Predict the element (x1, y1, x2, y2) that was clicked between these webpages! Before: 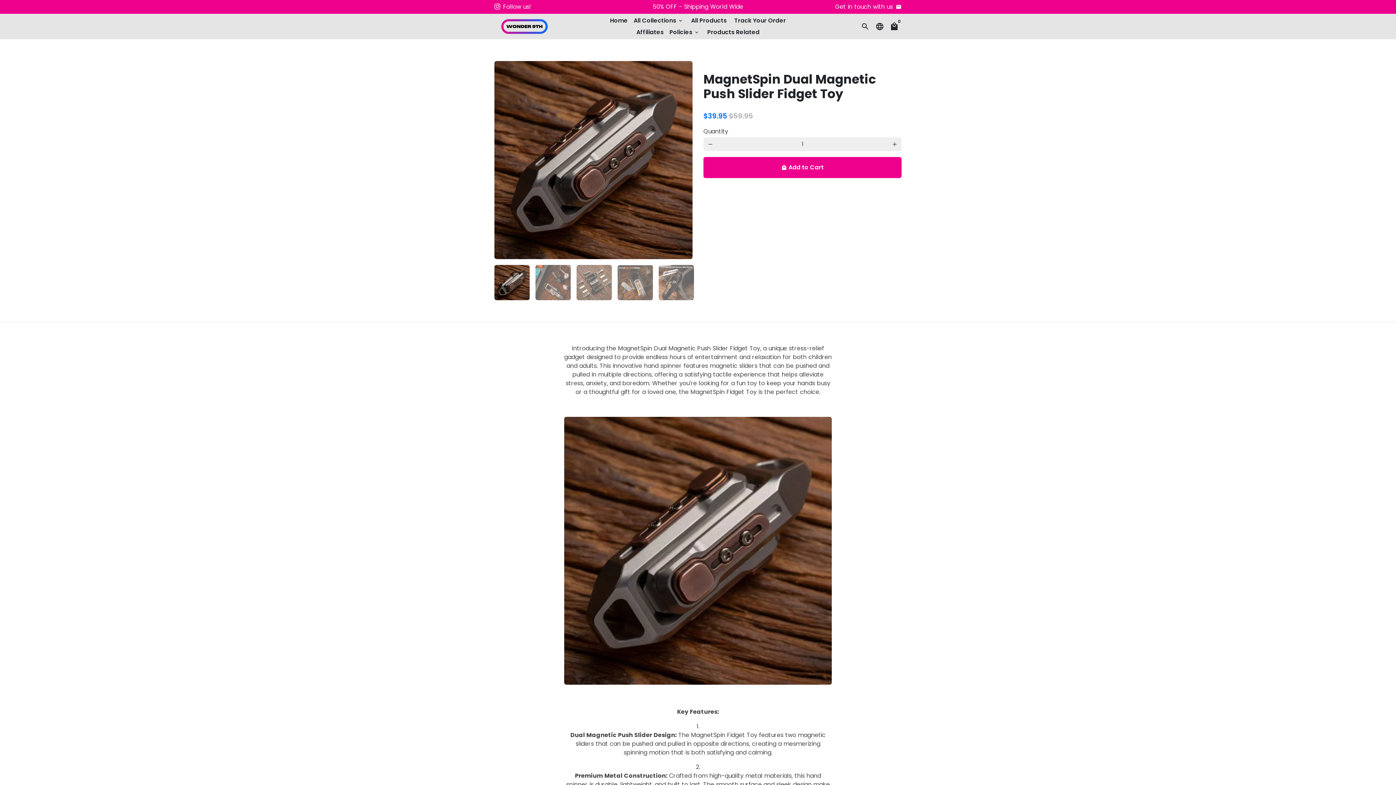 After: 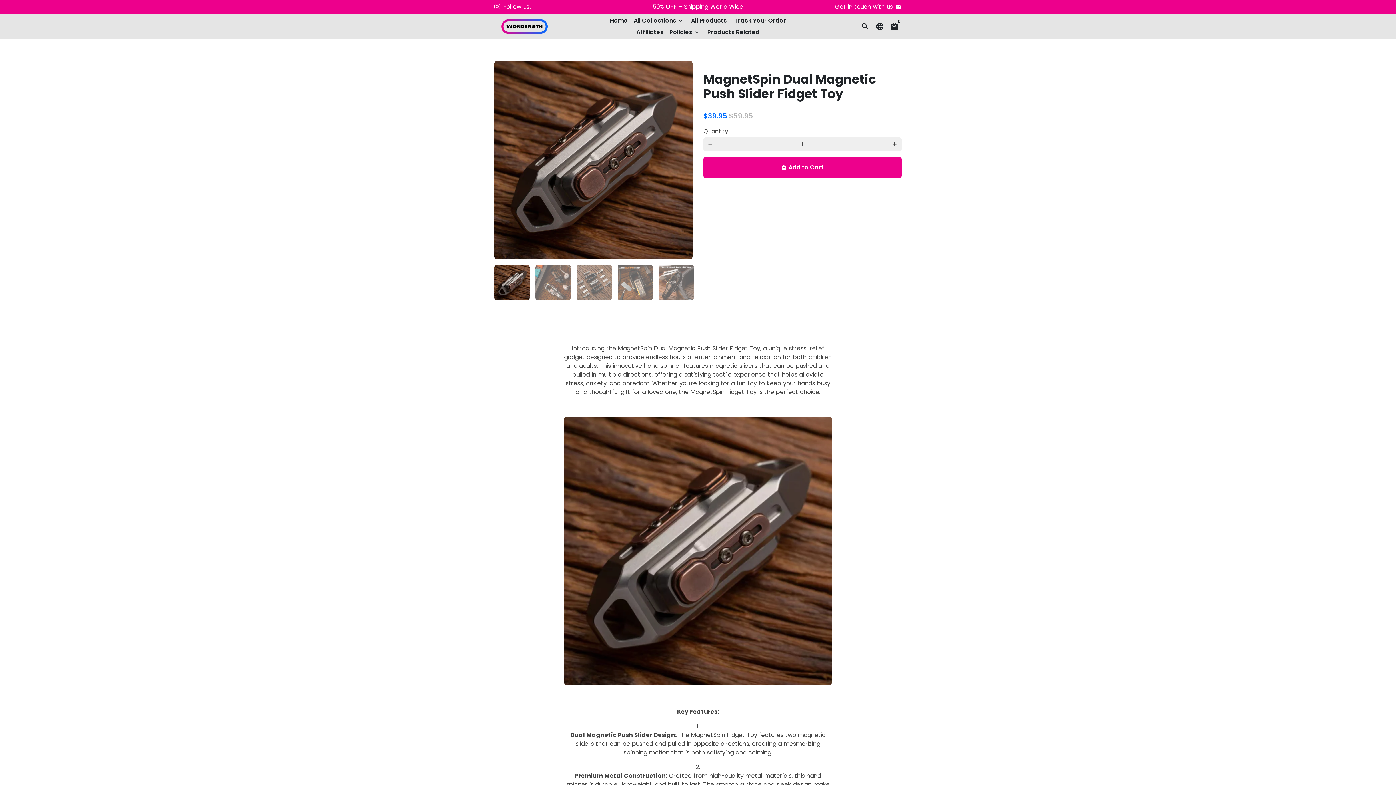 Action: bbox: (494, 2, 500, 10)